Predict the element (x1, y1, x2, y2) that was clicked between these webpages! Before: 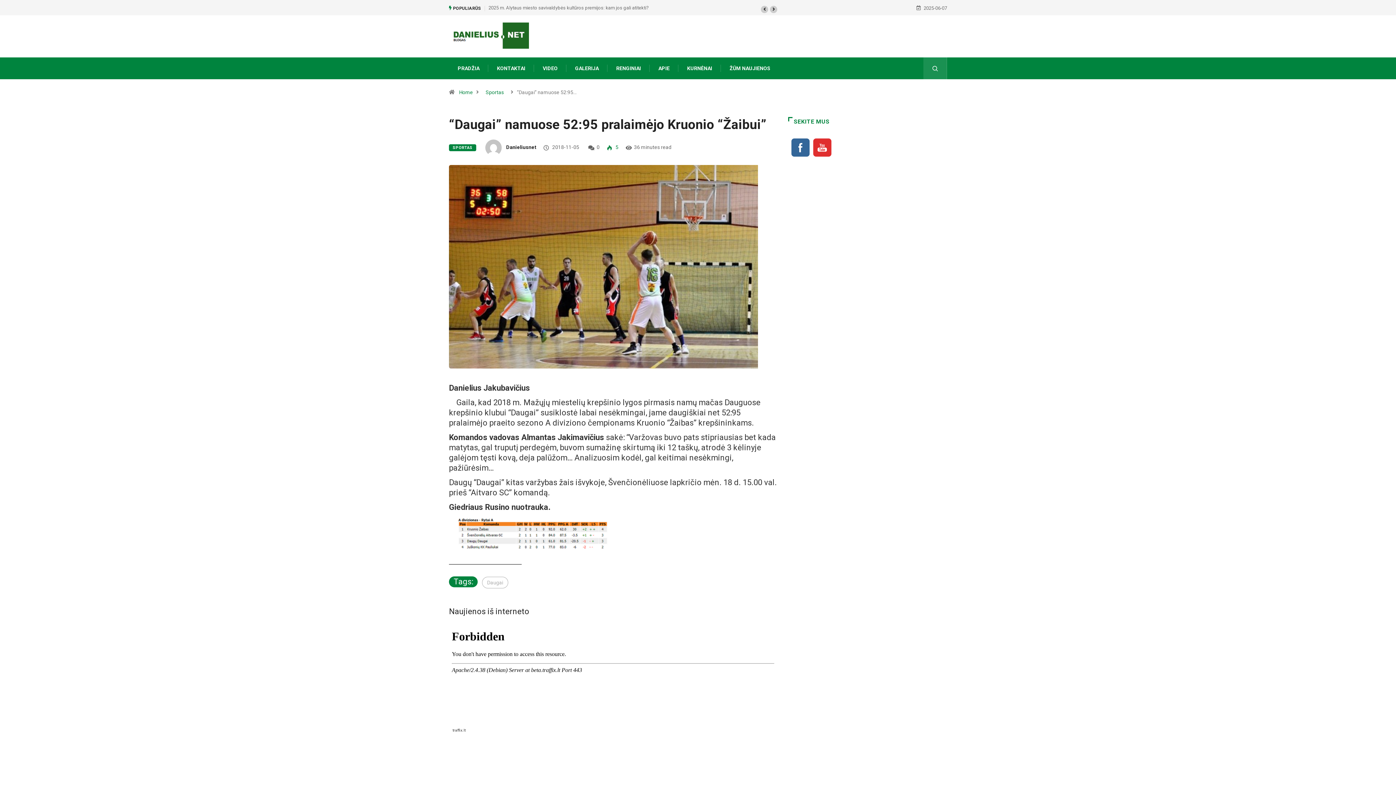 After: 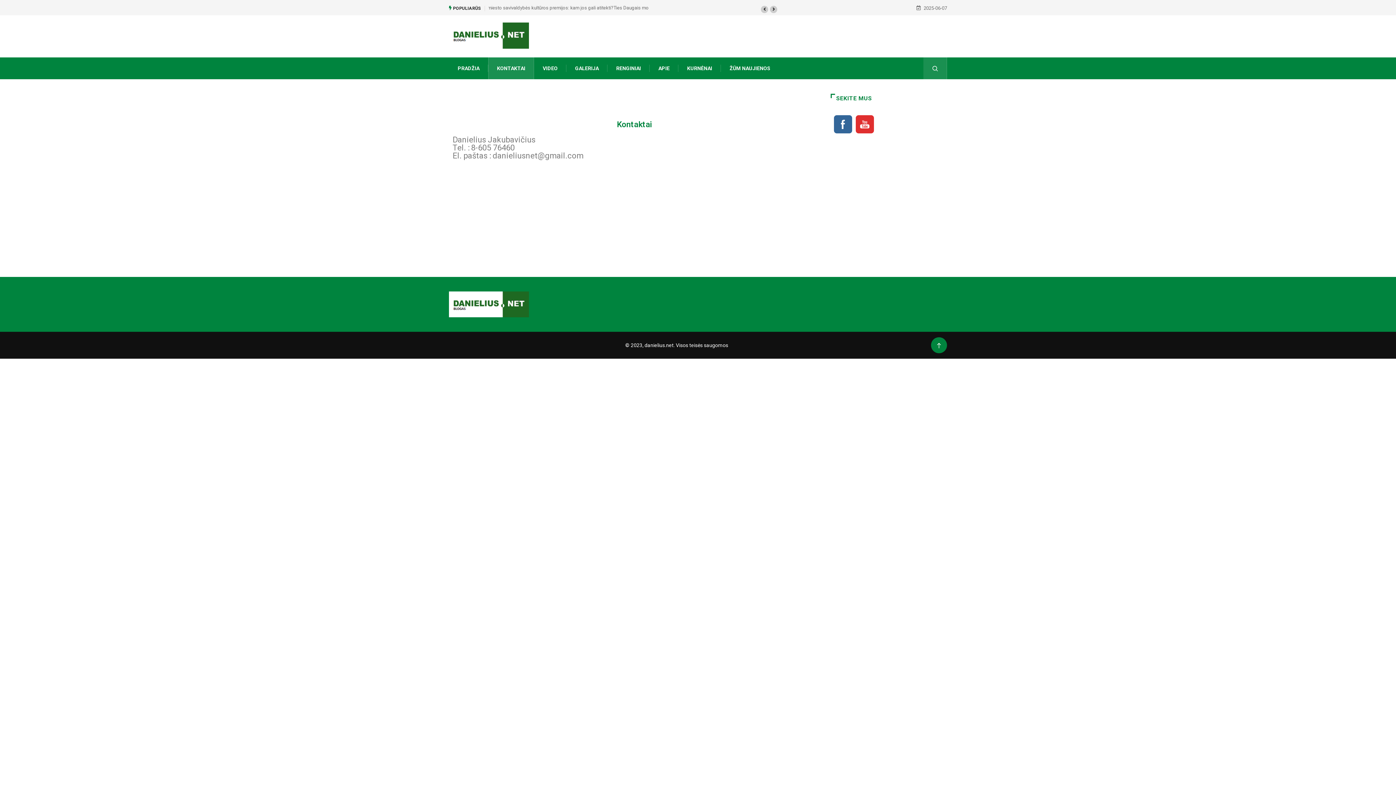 Action: label: KONTAKTAI bbox: (497, 57, 525, 79)